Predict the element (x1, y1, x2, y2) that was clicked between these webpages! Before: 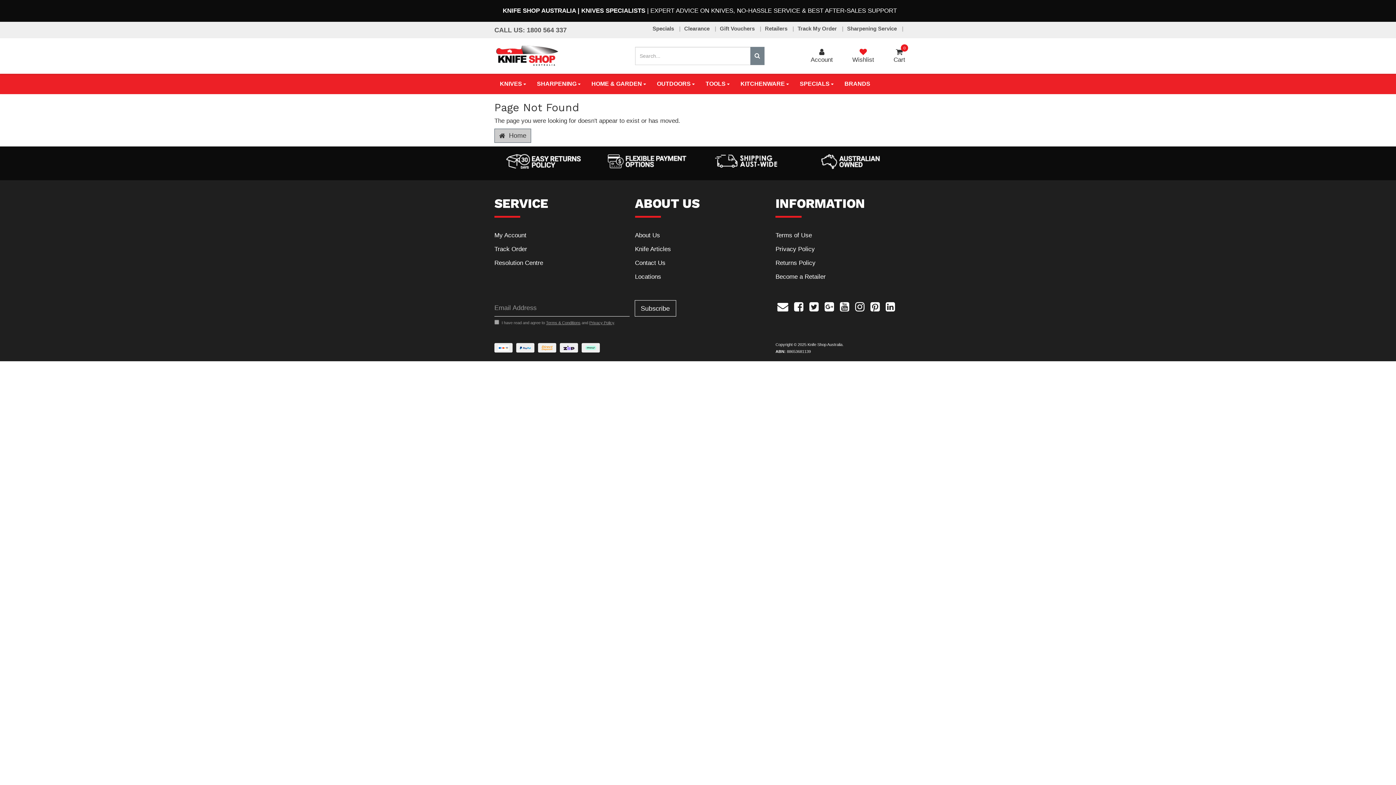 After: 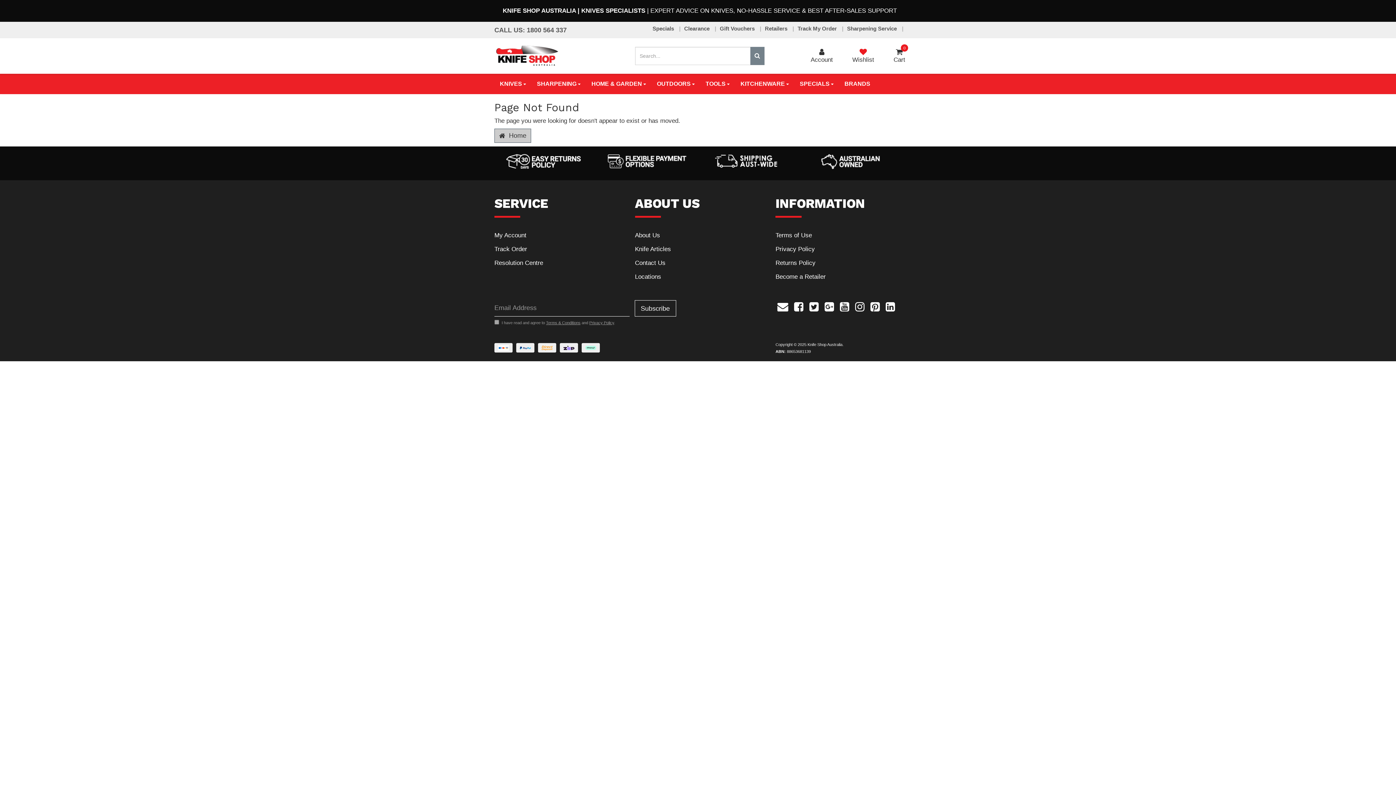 Action: bbox: (840, 300, 849, 311)